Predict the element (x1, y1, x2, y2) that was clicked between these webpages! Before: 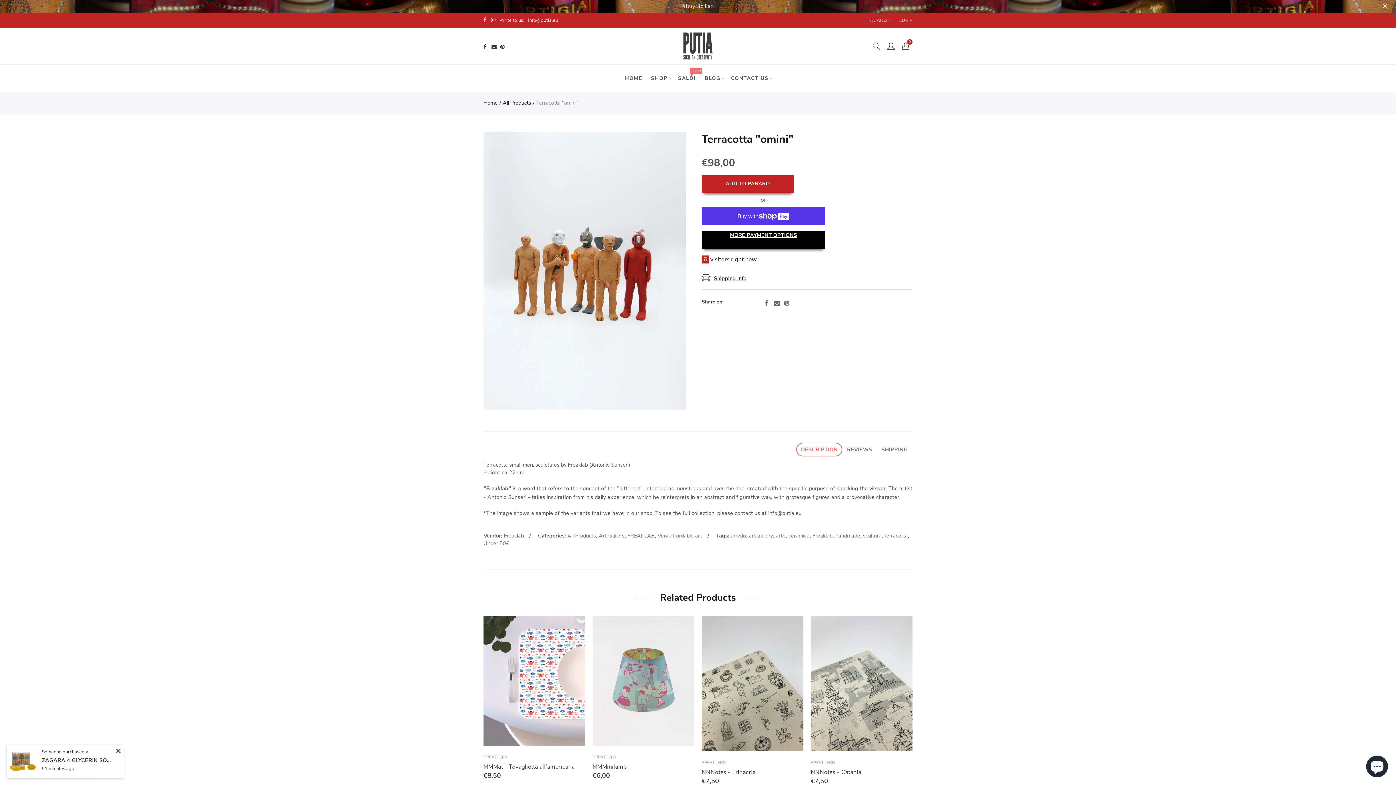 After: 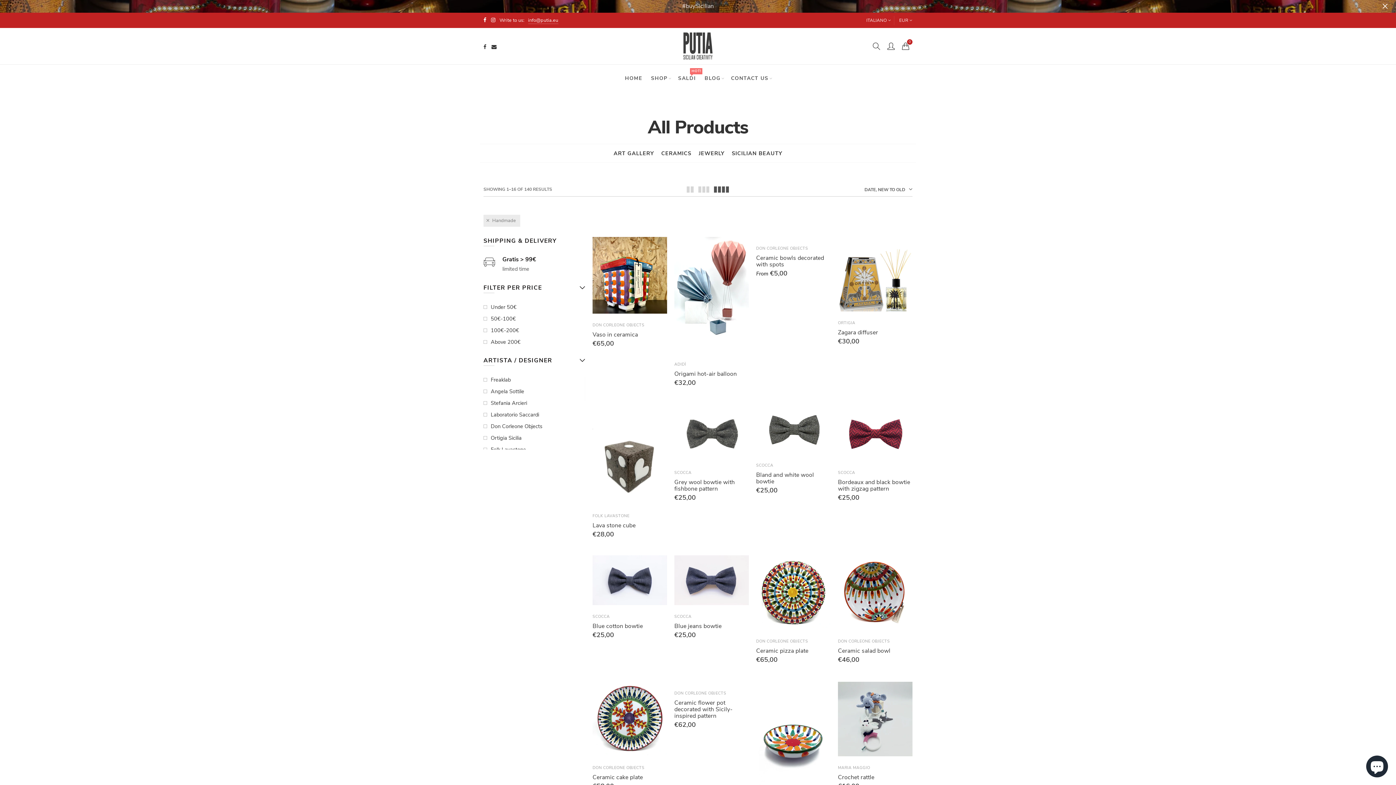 Action: label: handmade bbox: (835, 532, 860, 539)